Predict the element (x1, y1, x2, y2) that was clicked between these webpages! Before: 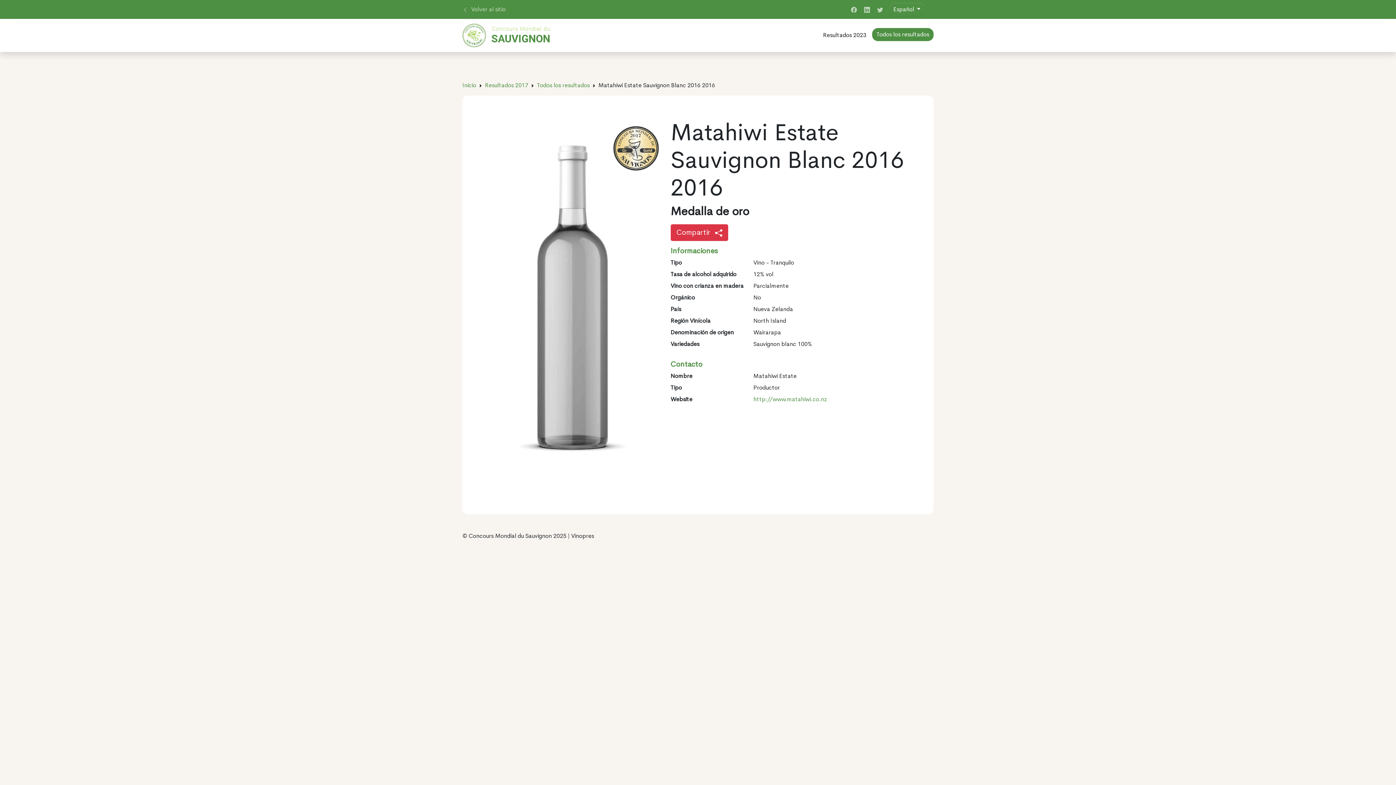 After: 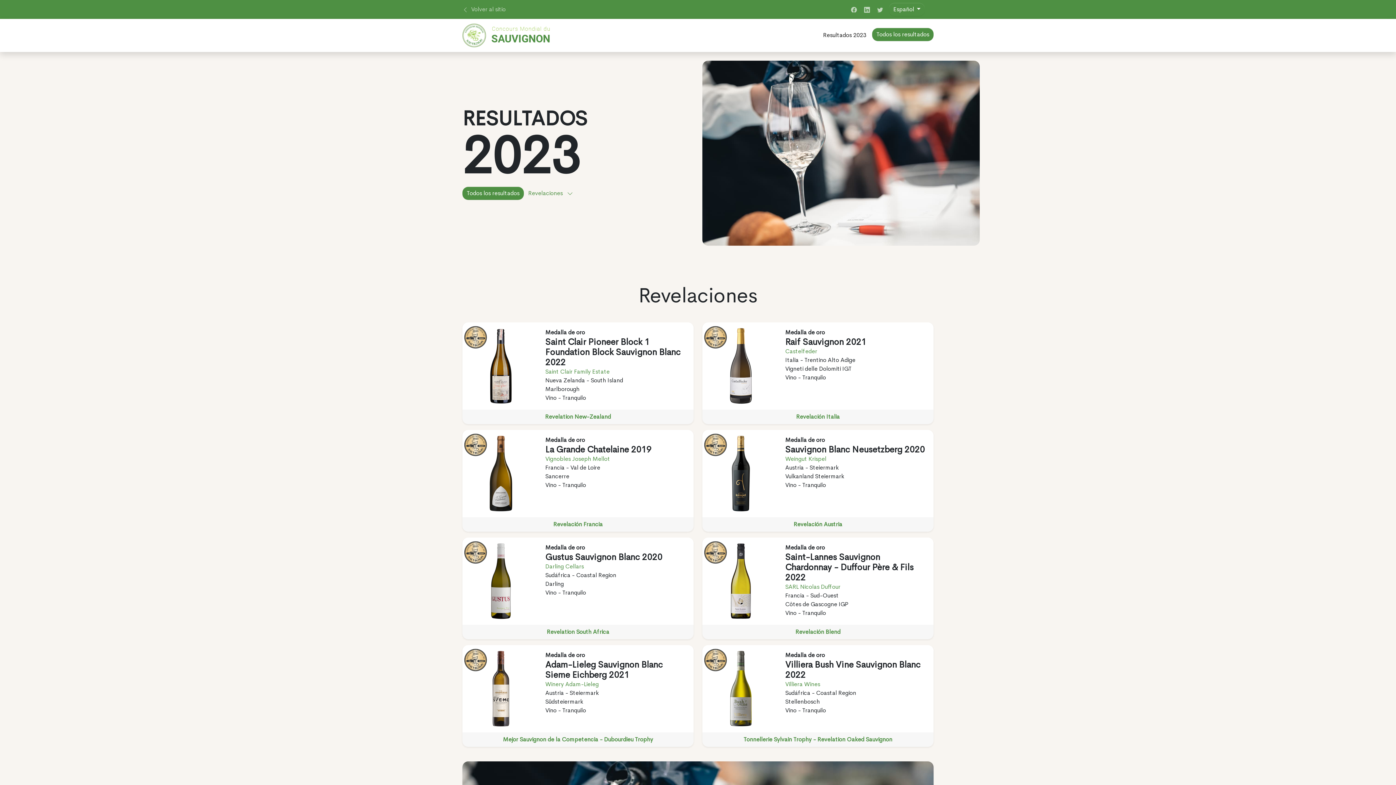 Action: bbox: (462, 21, 555, 49)